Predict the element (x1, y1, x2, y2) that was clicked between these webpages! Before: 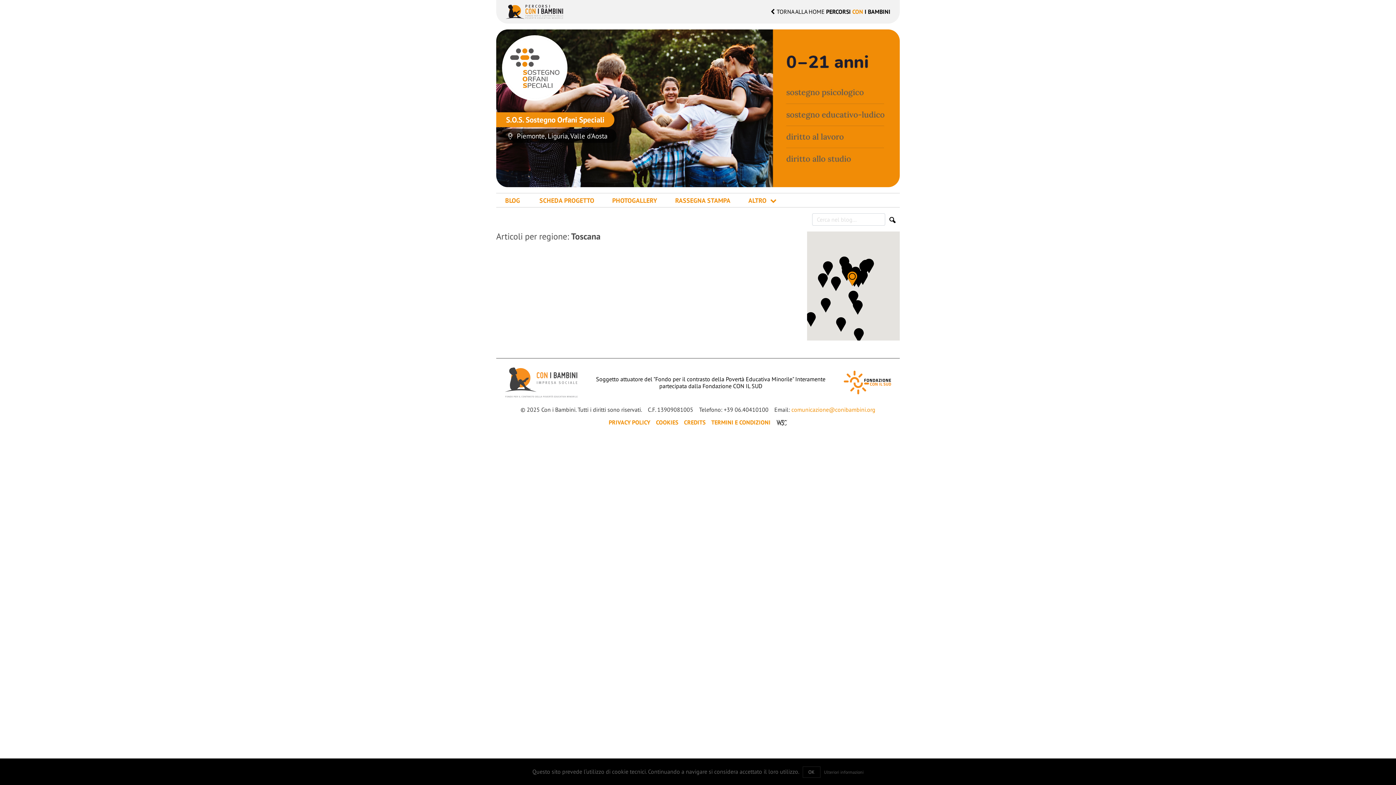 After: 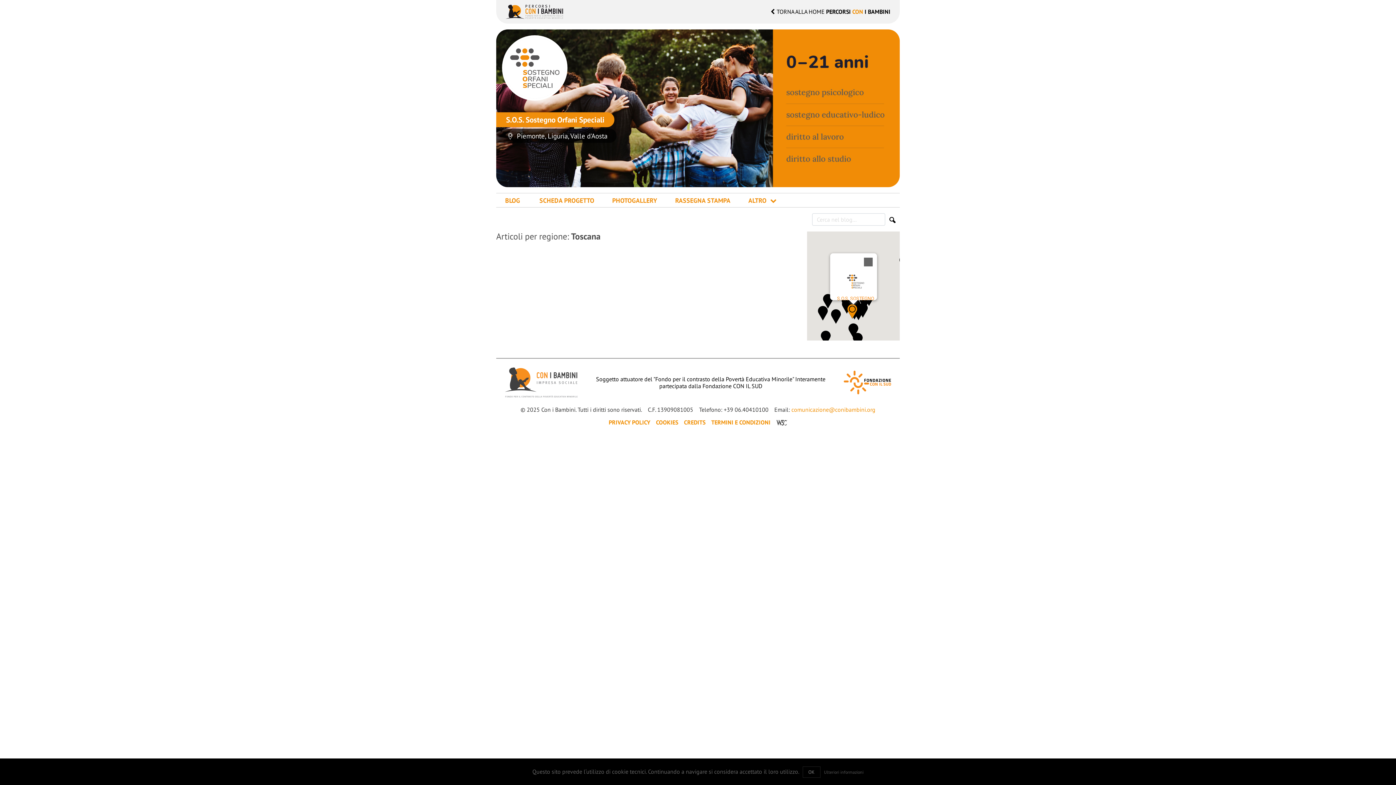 Action: bbox: (846, 271, 860, 286)